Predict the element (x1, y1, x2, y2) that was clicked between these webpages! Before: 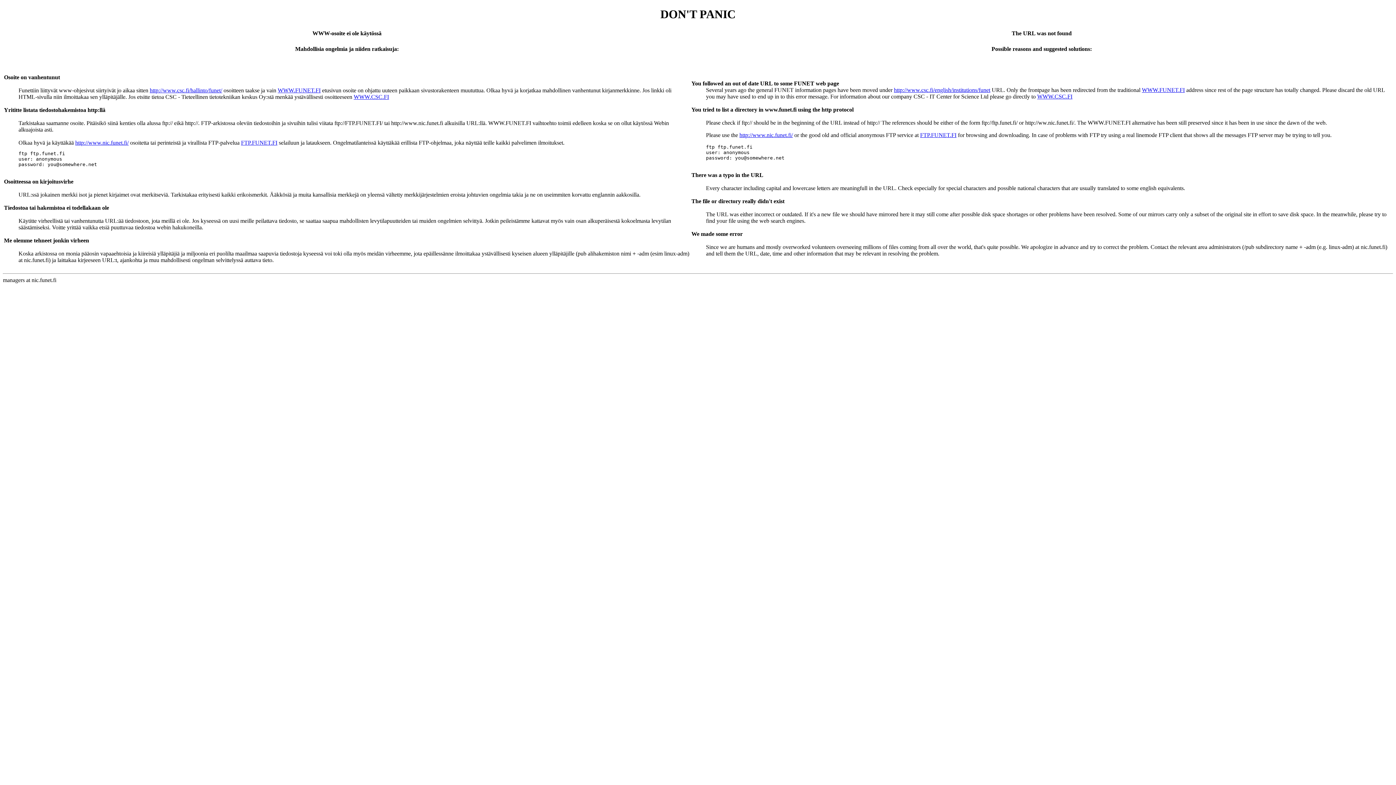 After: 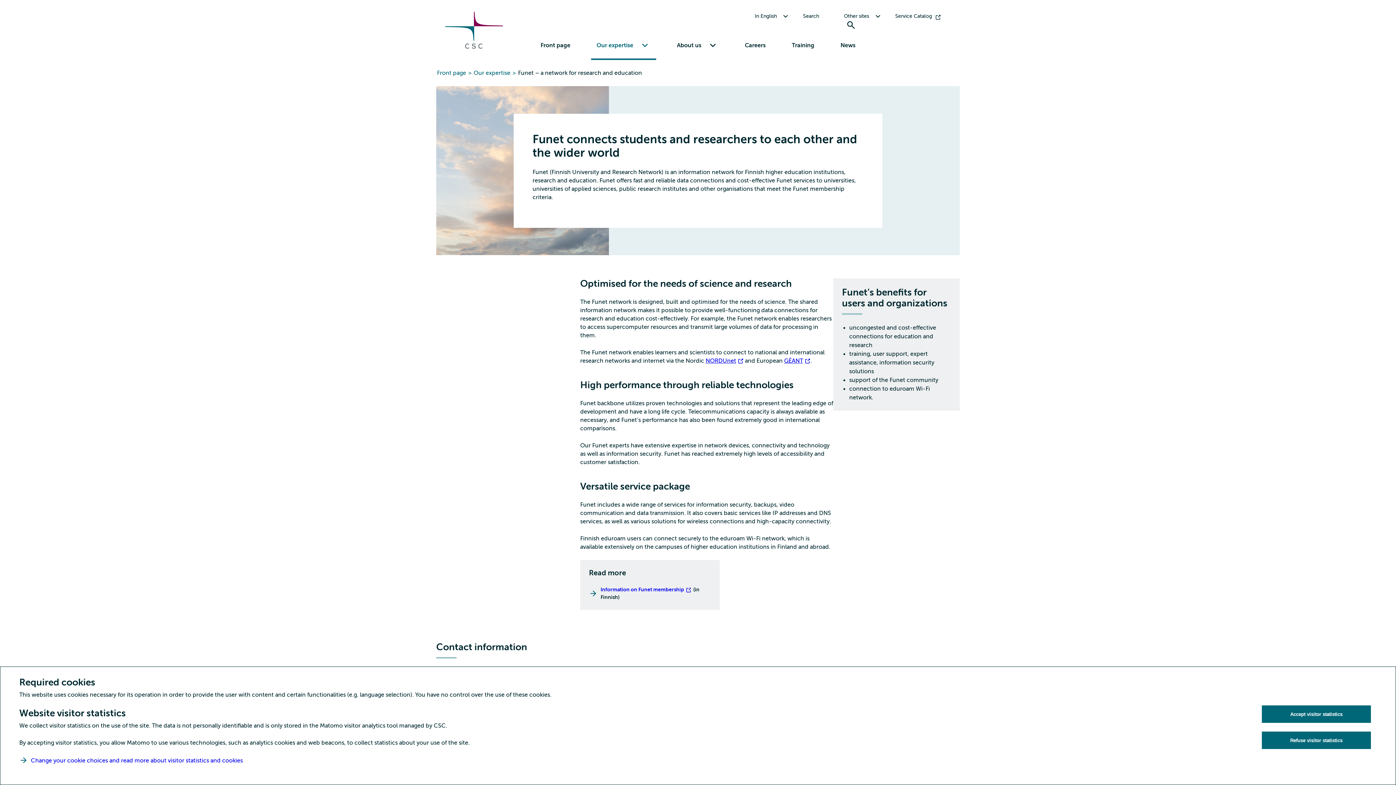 Action: bbox: (1142, 86, 1185, 93) label: WWW.FUNET.FI